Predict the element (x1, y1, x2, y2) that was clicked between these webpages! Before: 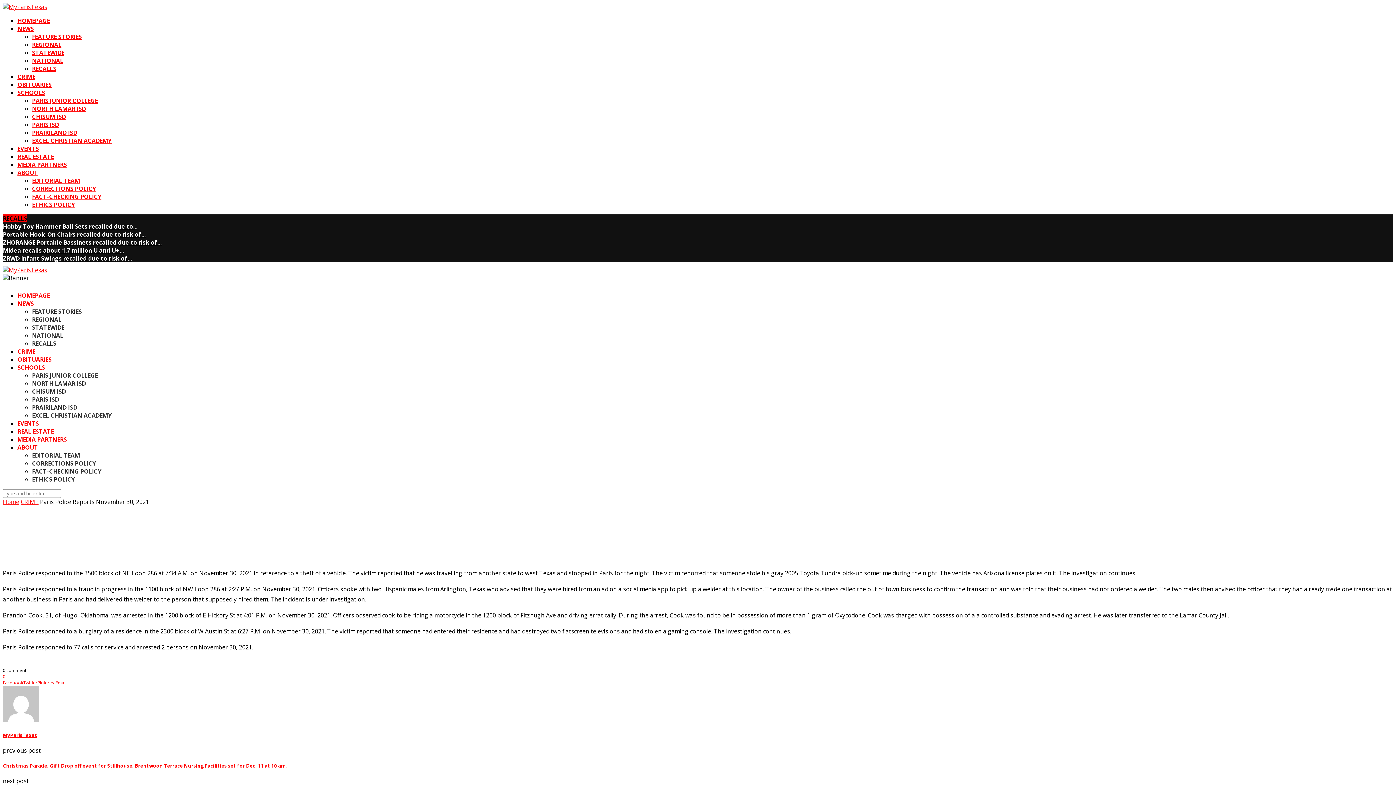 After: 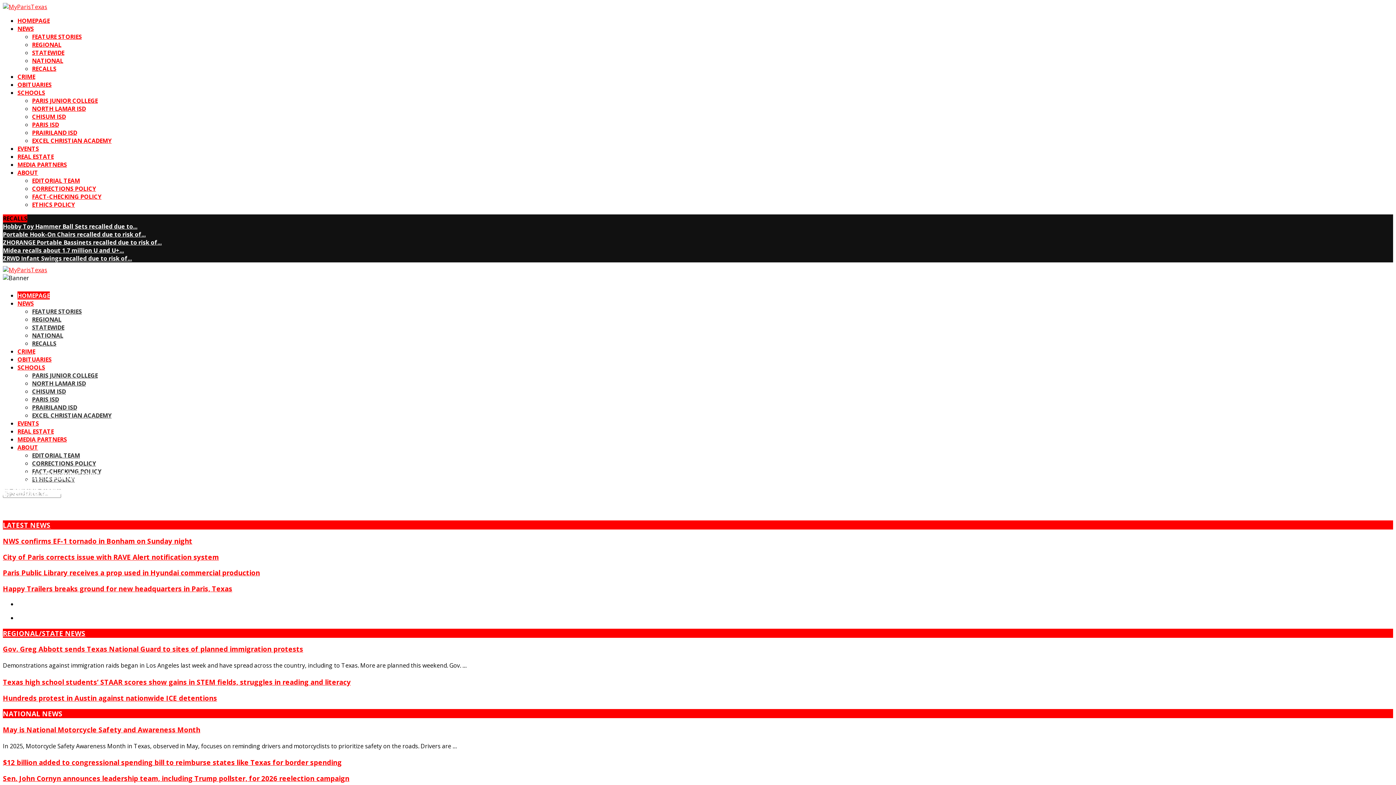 Action: bbox: (2, 2, 47, 10)